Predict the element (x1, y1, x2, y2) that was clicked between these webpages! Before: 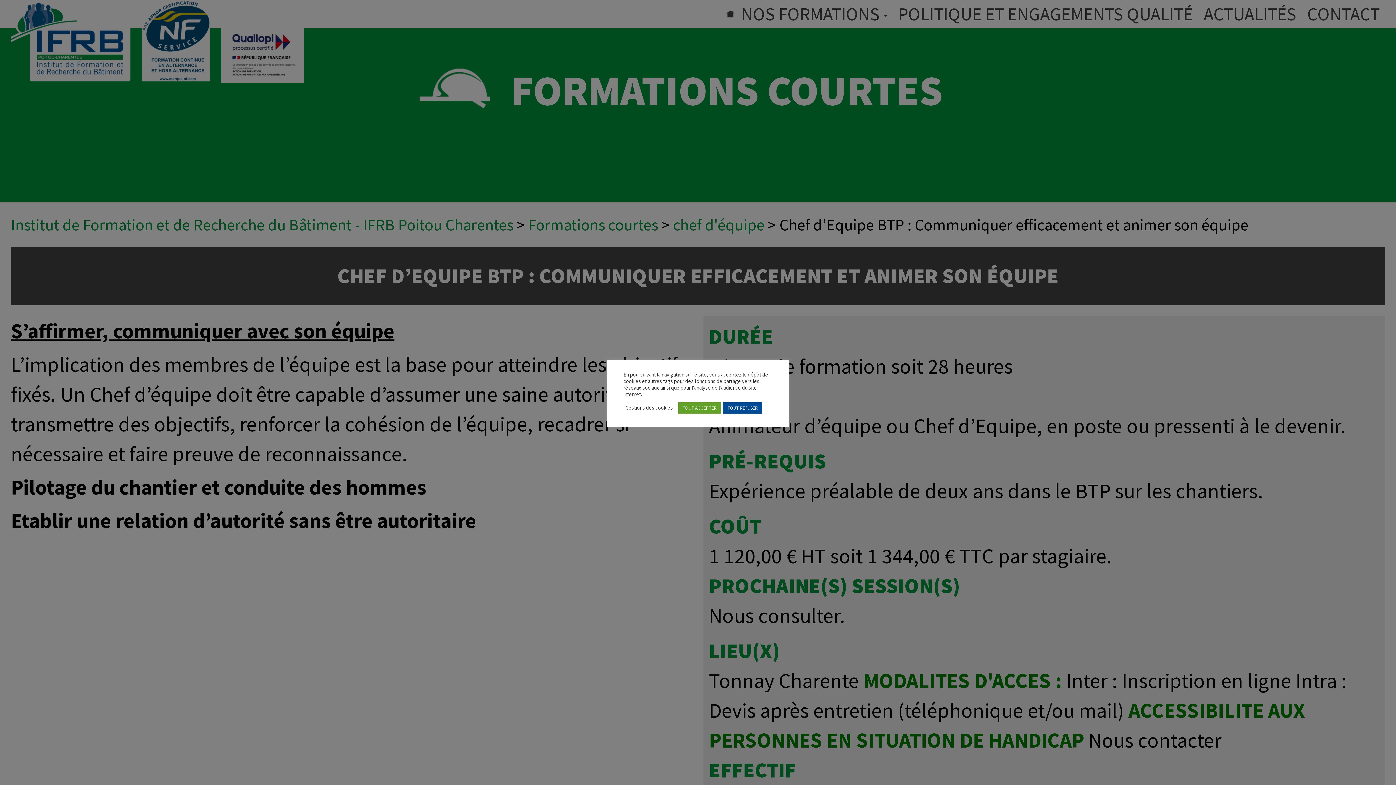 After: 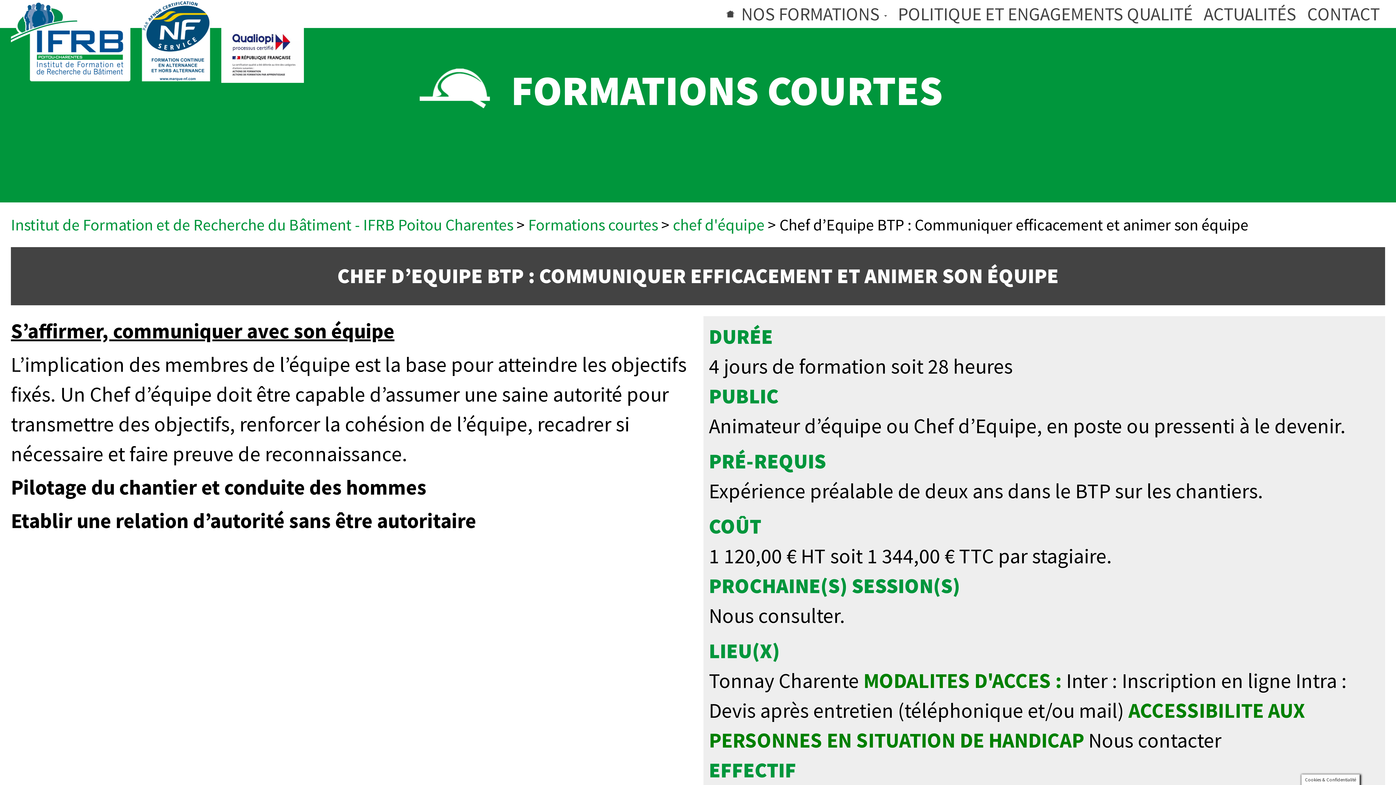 Action: bbox: (678, 402, 721, 413) label: TOUT ACCEPTER